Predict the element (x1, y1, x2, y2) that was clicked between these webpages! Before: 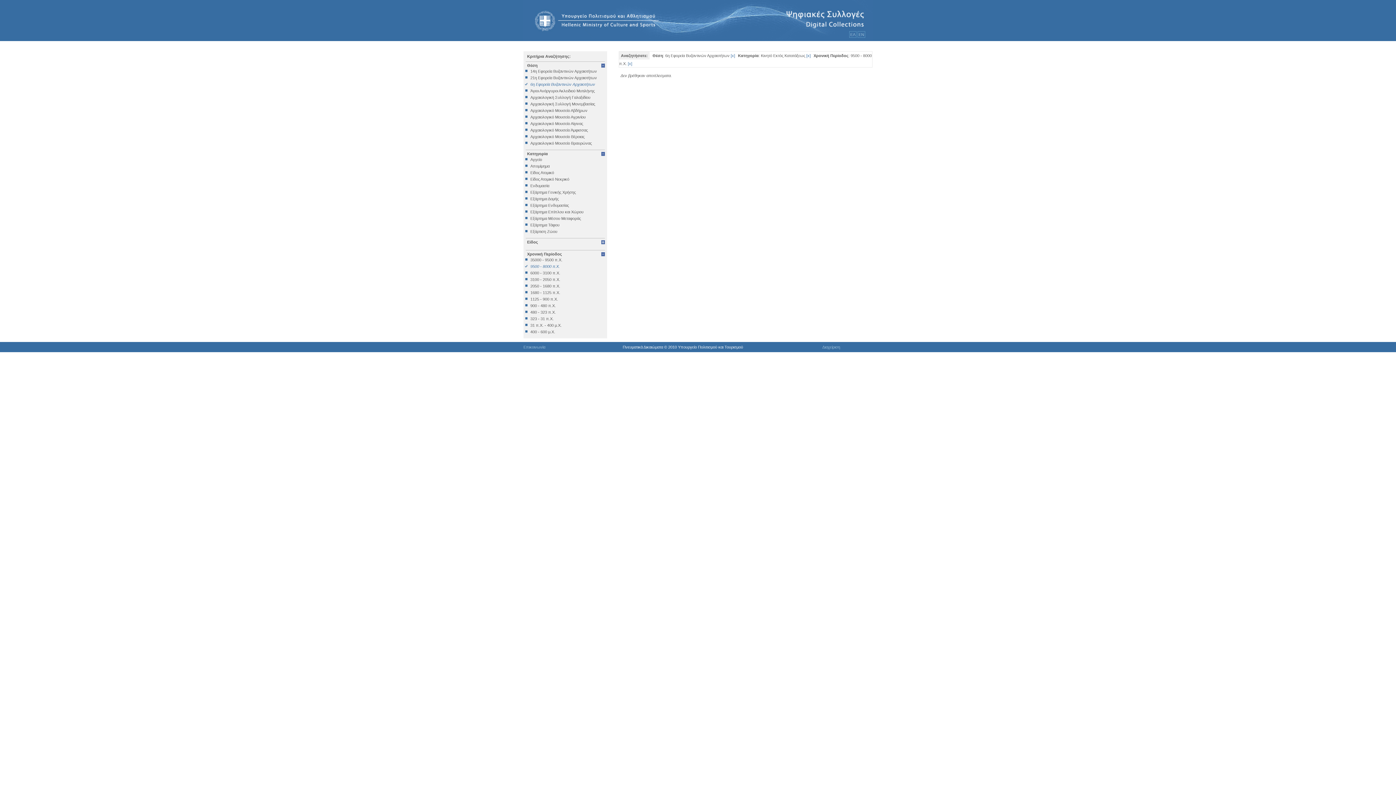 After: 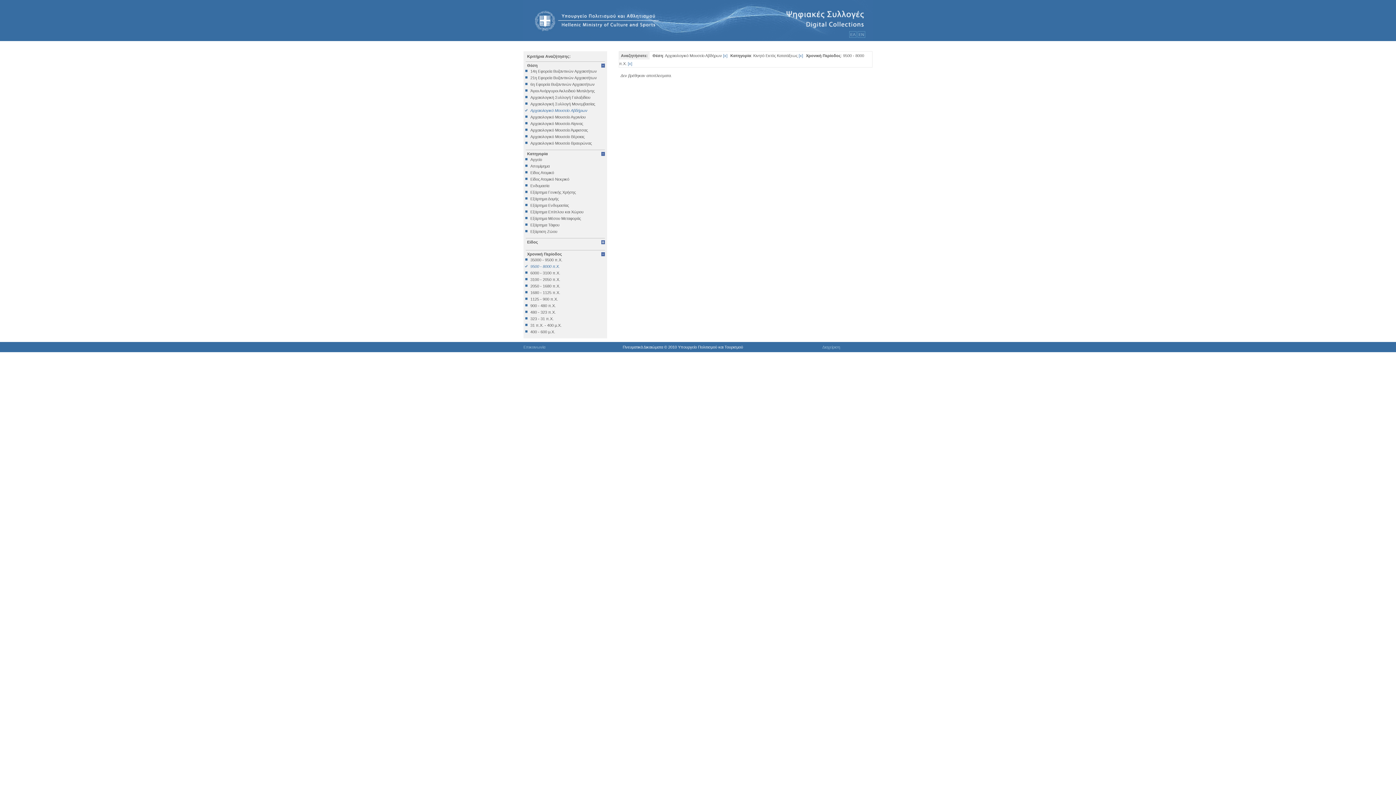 Action: label: Αρχαιολογικό Μουσείο Αβδήρων bbox: (525, 108, 605, 112)